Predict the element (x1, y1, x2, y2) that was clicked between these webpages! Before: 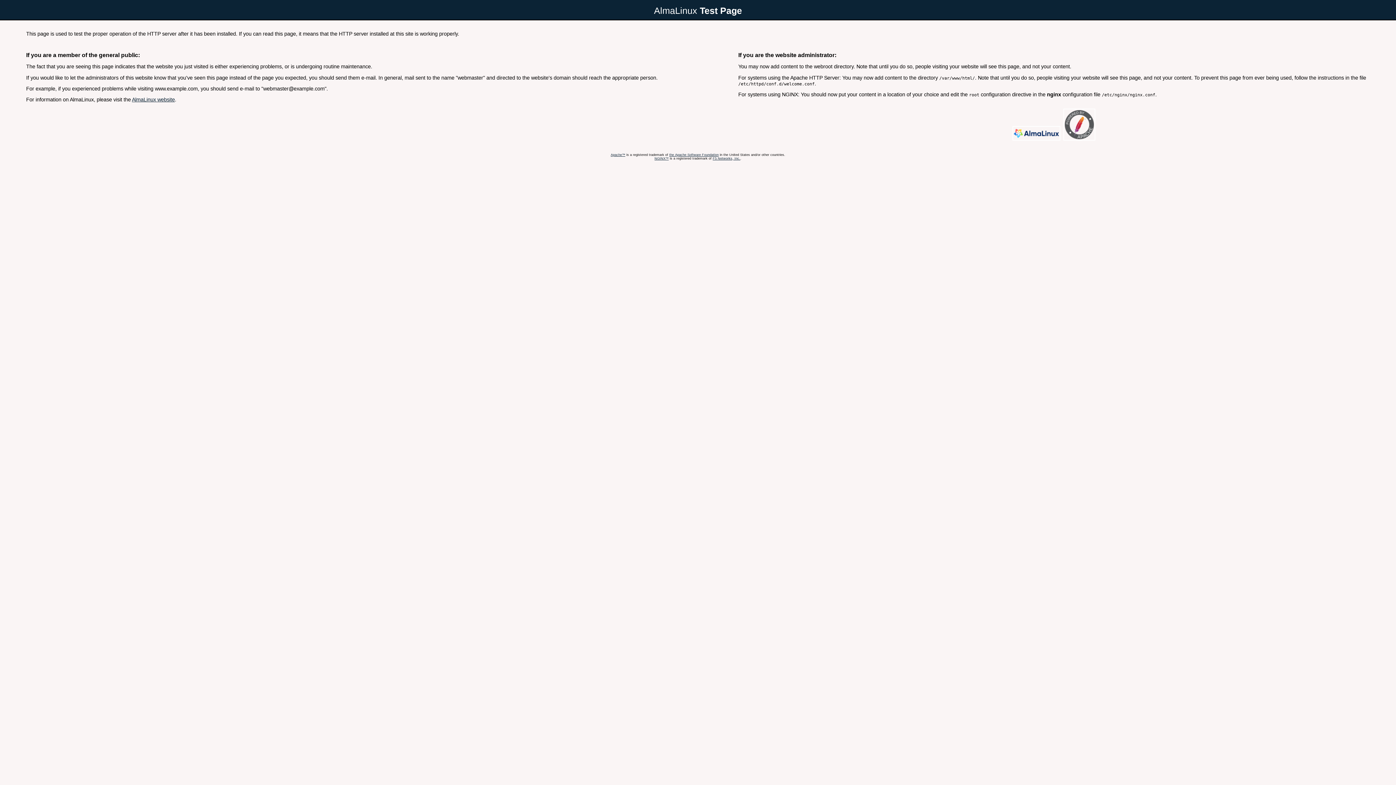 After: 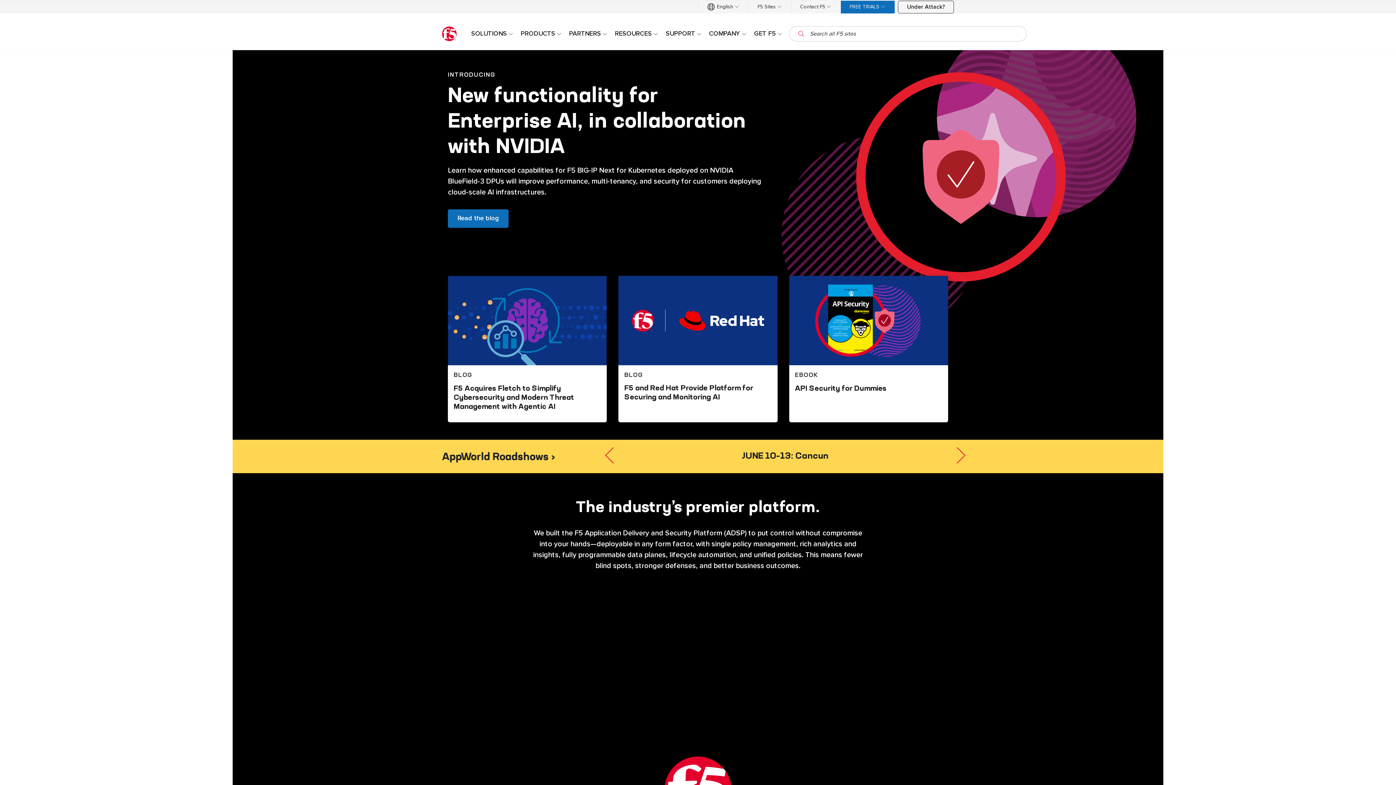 Action: bbox: (712, 156, 740, 160) label: F5 Networks, Inc.